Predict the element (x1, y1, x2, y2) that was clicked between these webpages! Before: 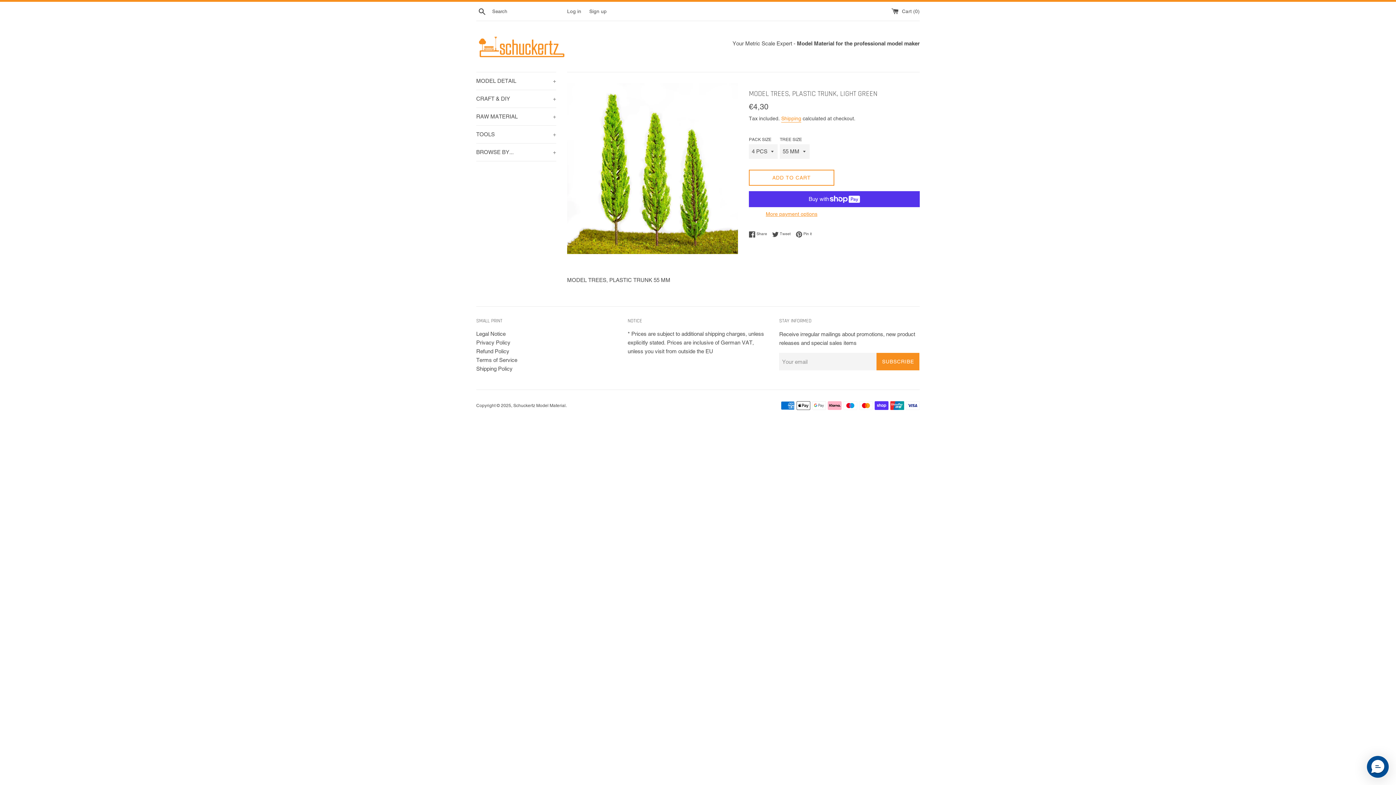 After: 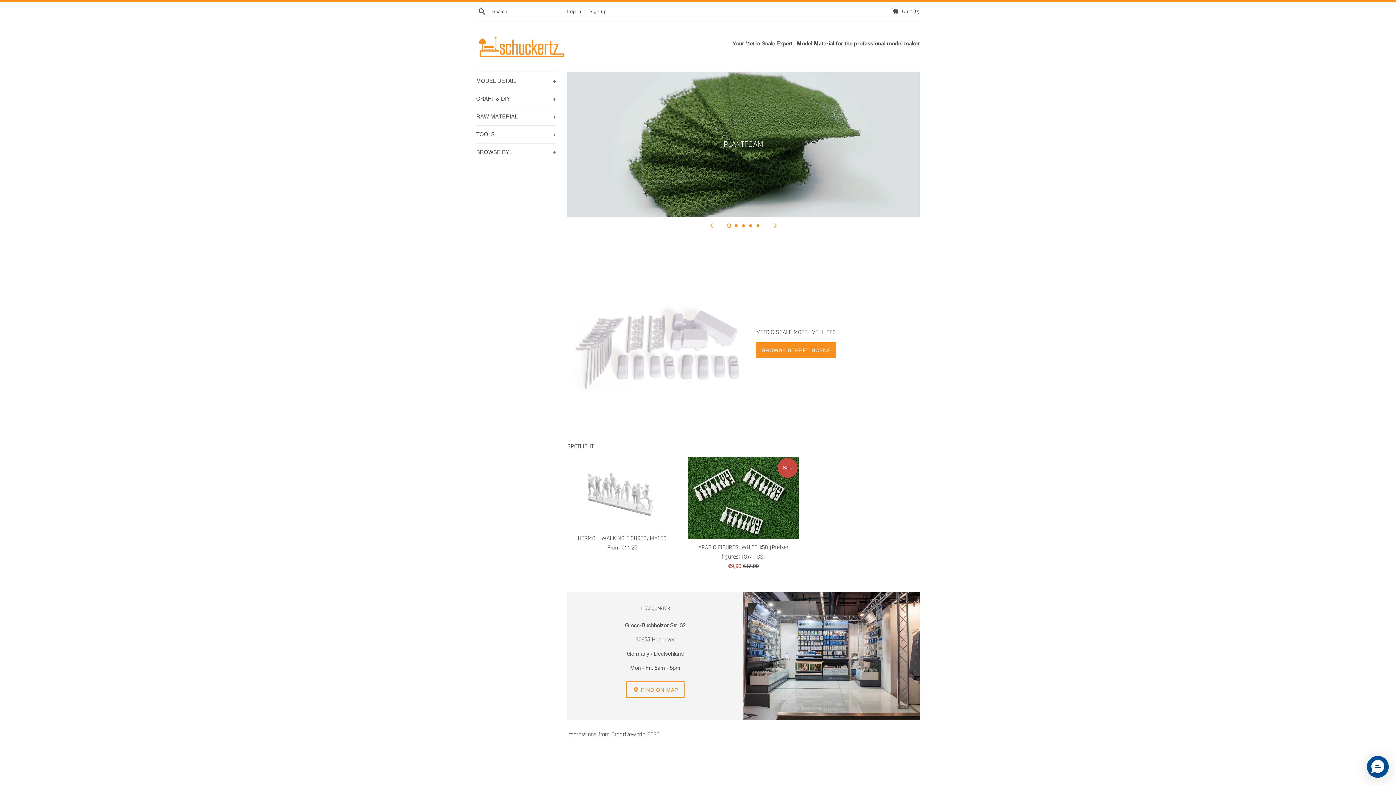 Action: label: Schuckertz Model Material bbox: (513, 403, 565, 408)